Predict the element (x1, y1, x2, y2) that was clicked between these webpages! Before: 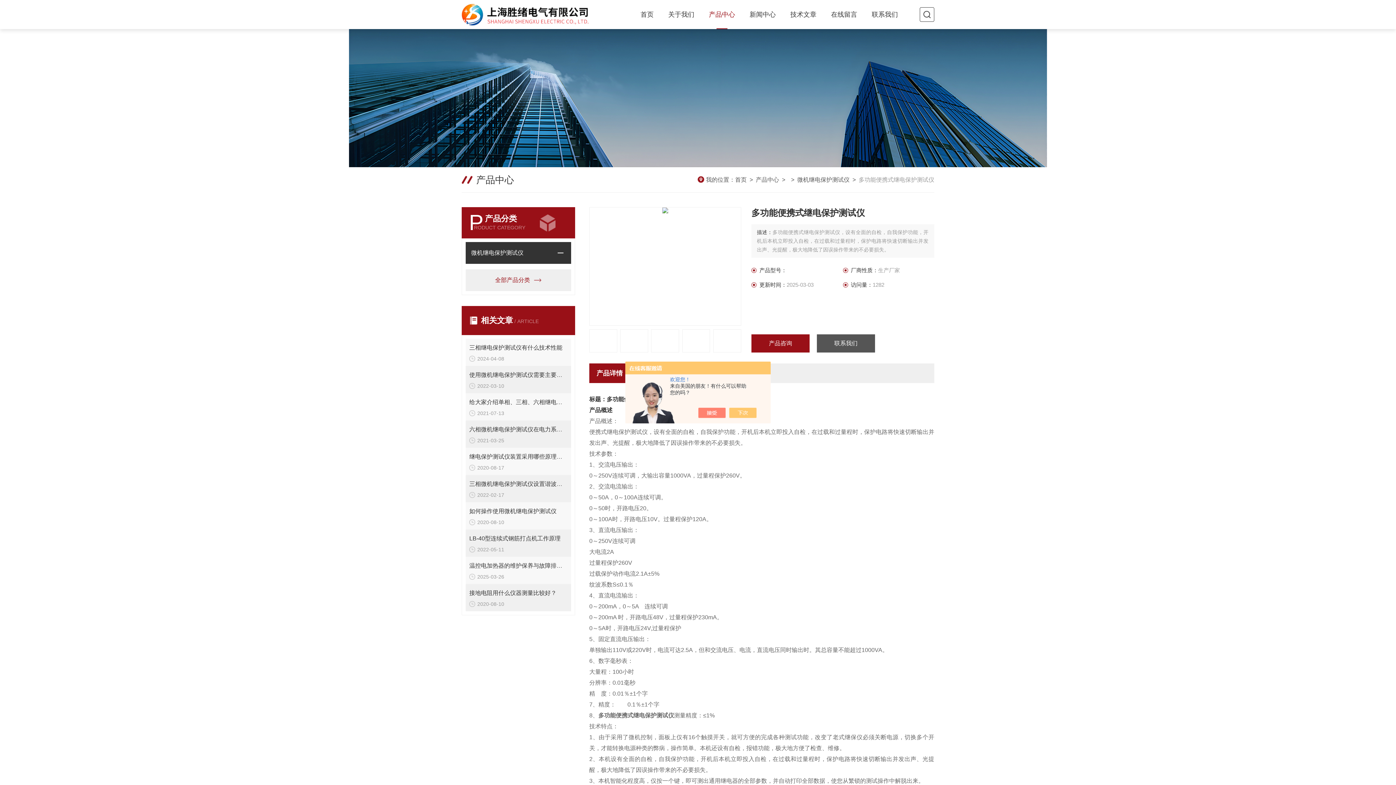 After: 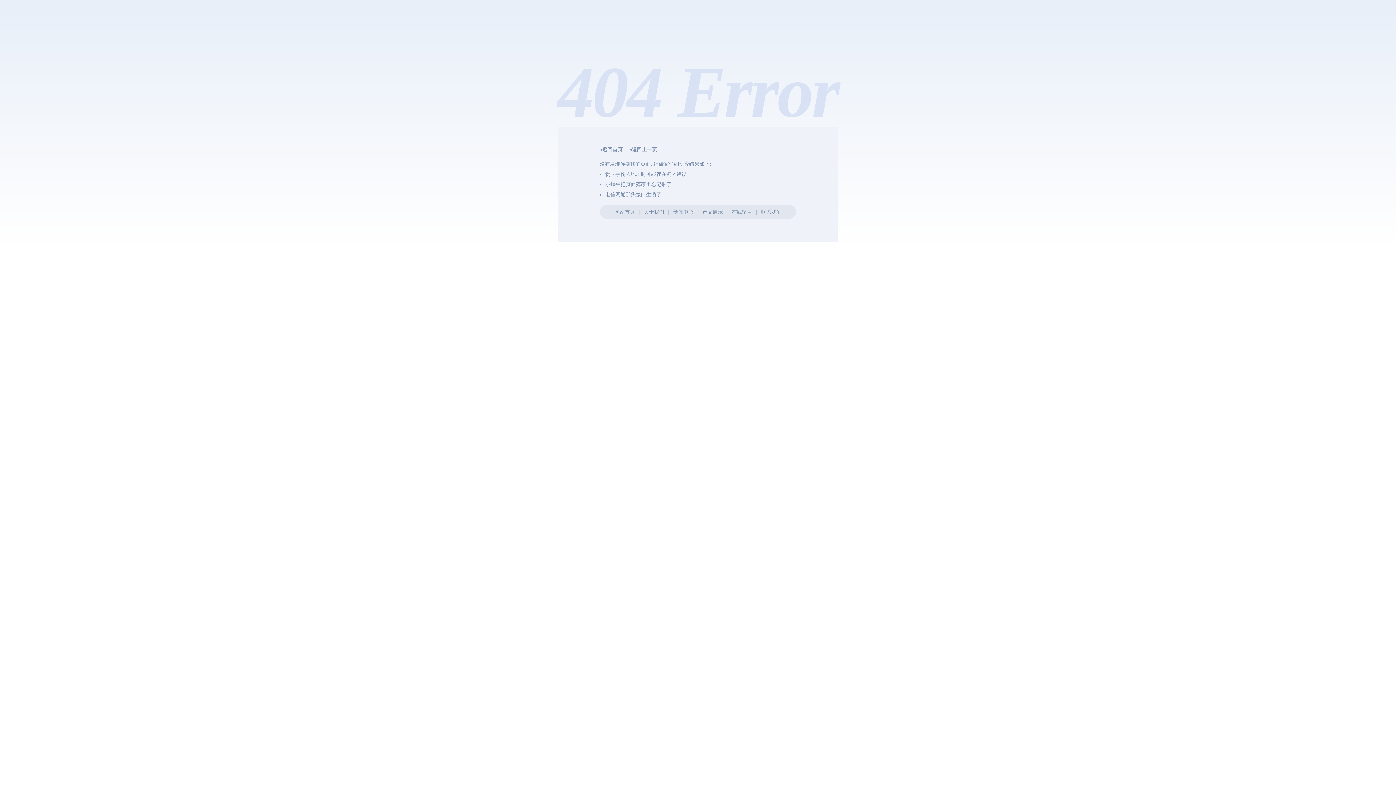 Action: bbox: (469, 506, 567, 517) label: 如何操作使用微机继电保护测试仪